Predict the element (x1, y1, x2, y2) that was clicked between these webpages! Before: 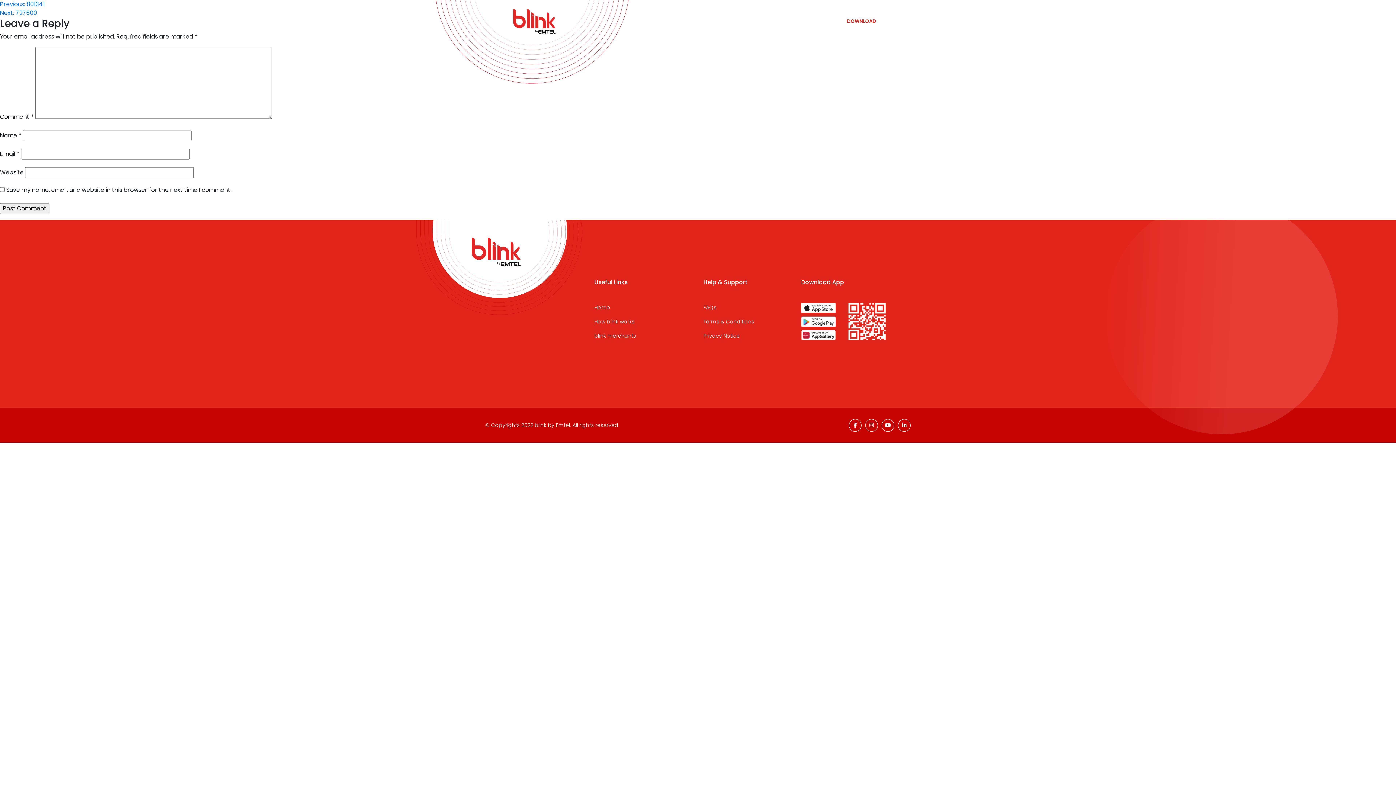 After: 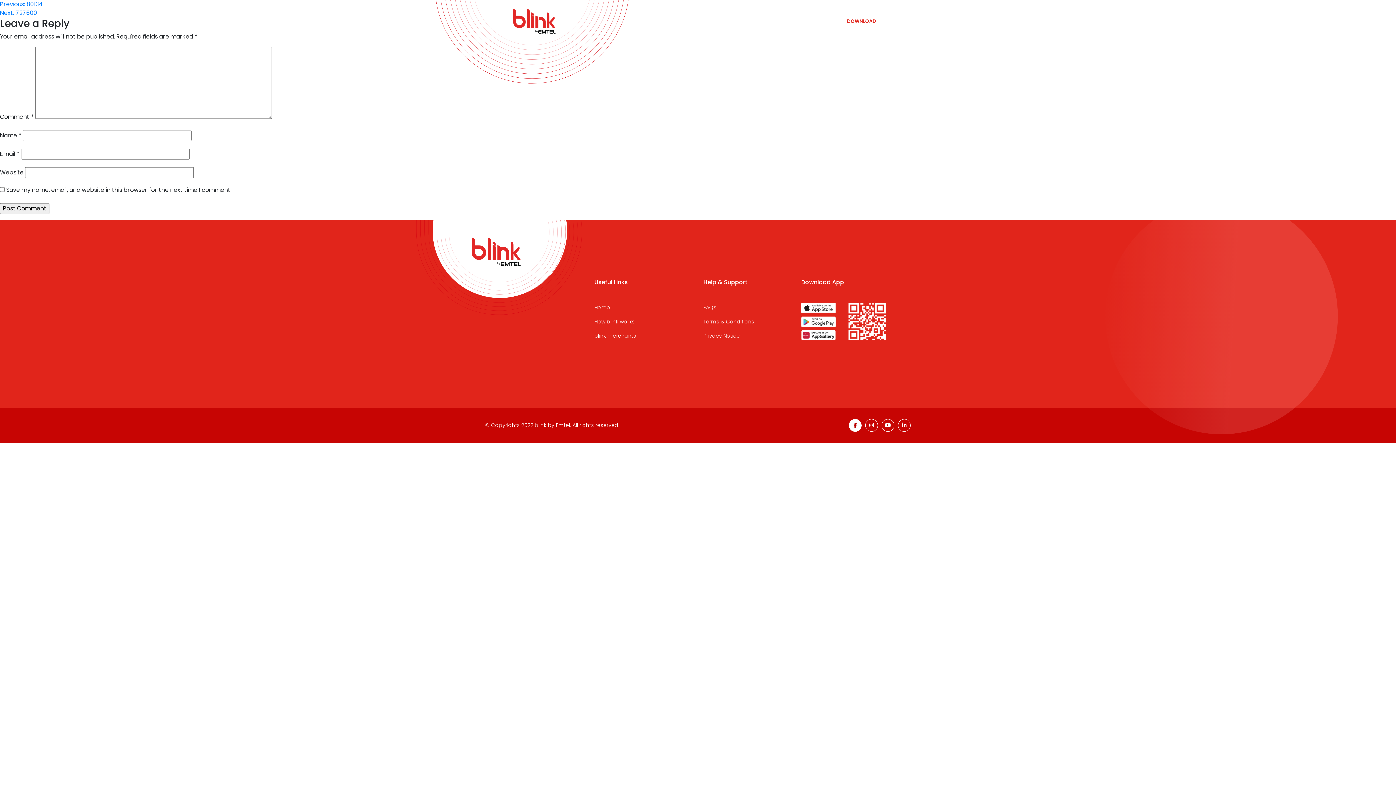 Action: bbox: (853, 421, 857, 429)